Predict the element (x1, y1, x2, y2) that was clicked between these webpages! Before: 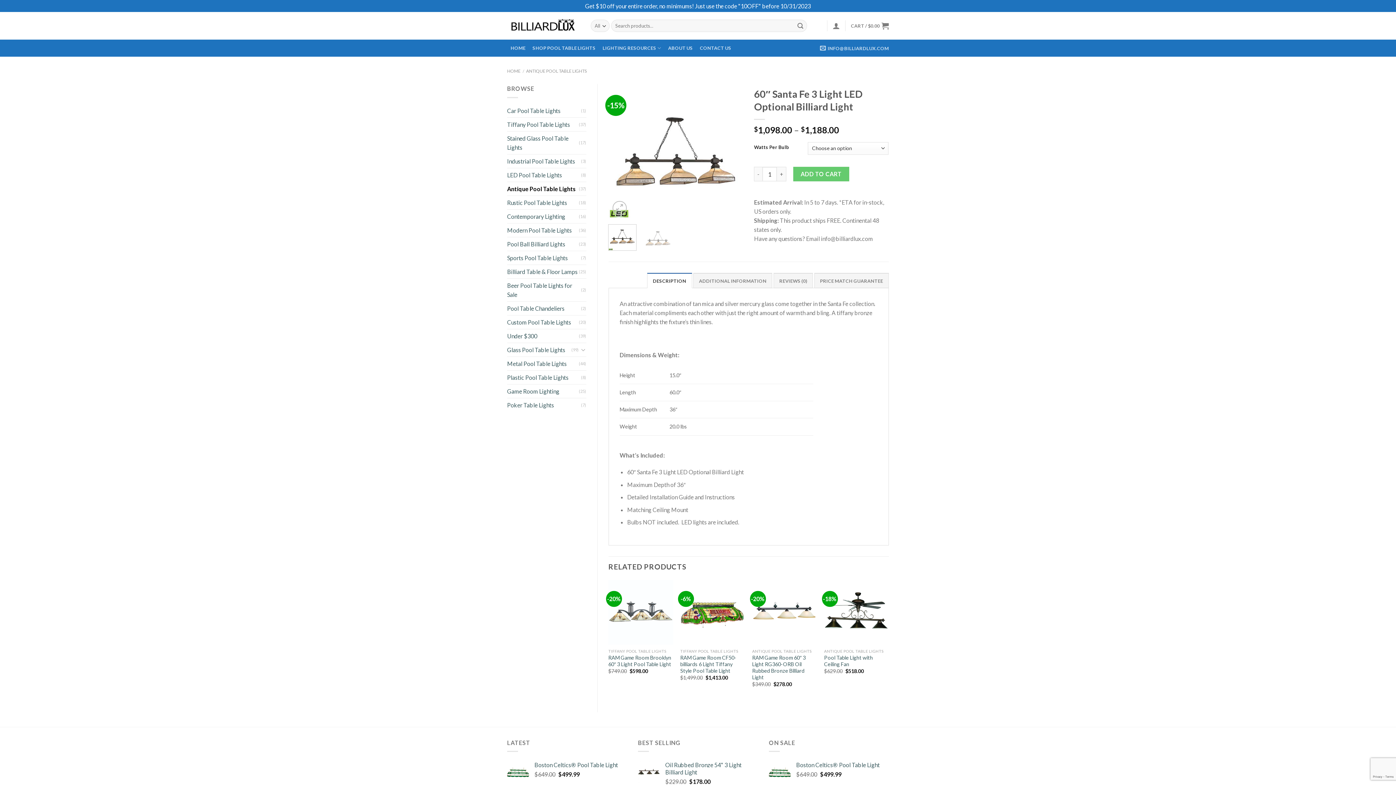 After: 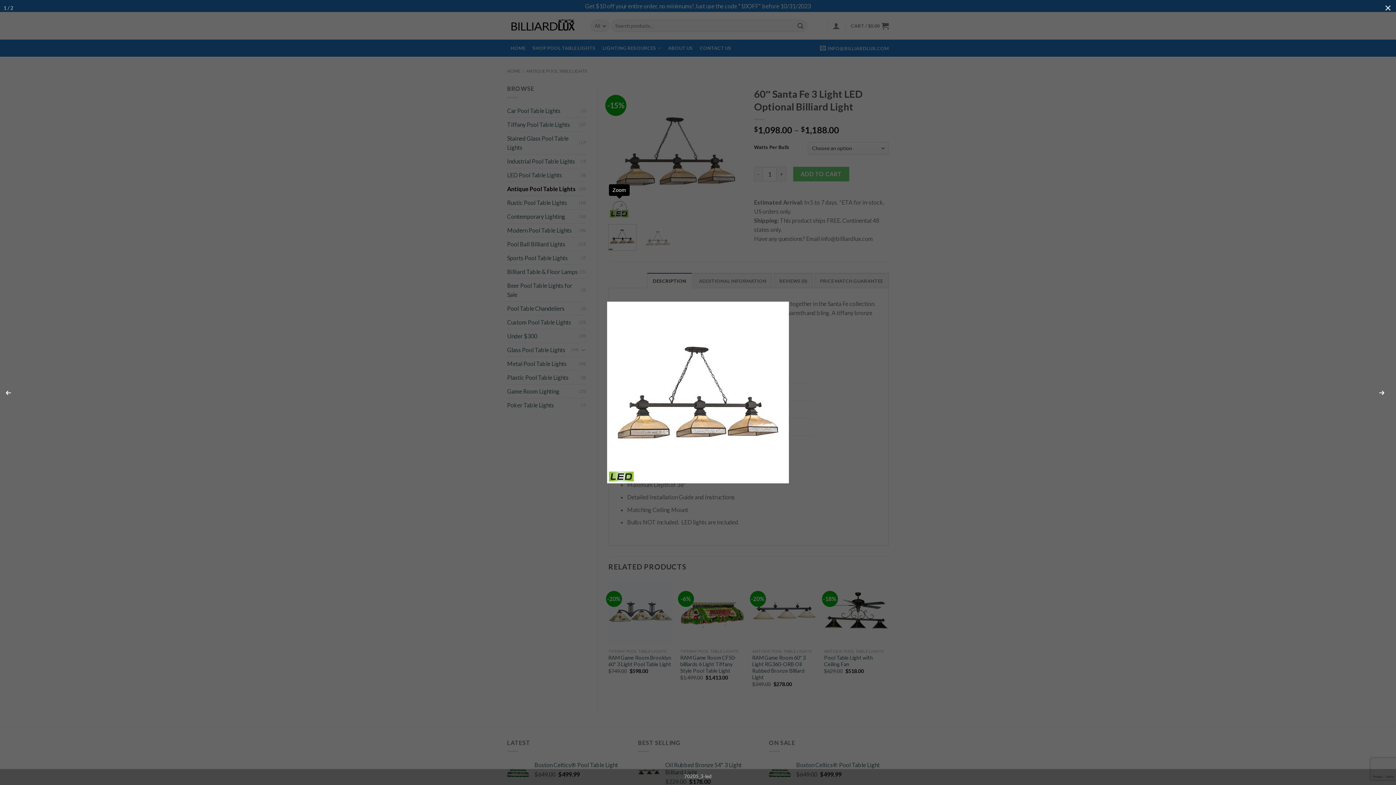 Action: bbox: (612, 201, 626, 215)